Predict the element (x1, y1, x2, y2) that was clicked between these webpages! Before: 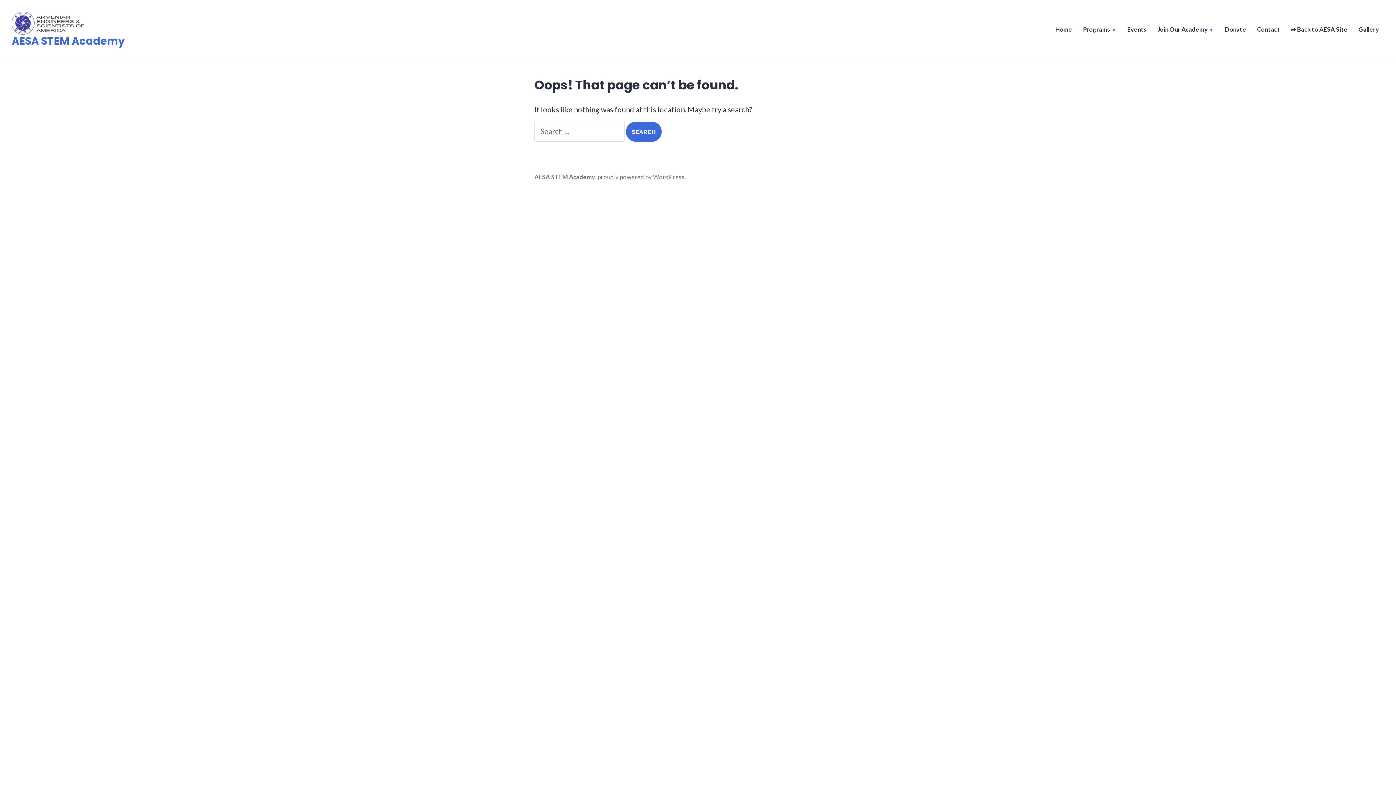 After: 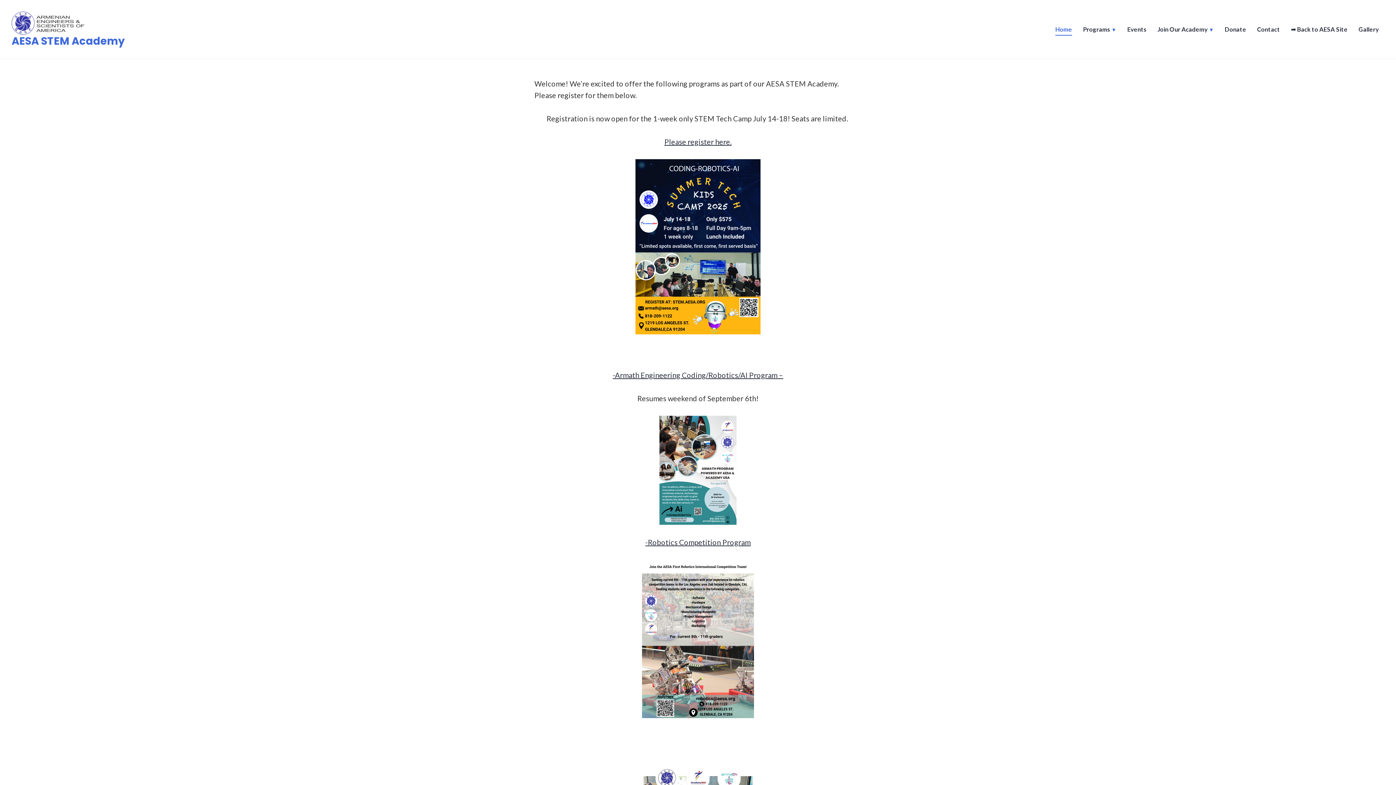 Action: bbox: (534, 173, 595, 180) label: AESA STEM Academy